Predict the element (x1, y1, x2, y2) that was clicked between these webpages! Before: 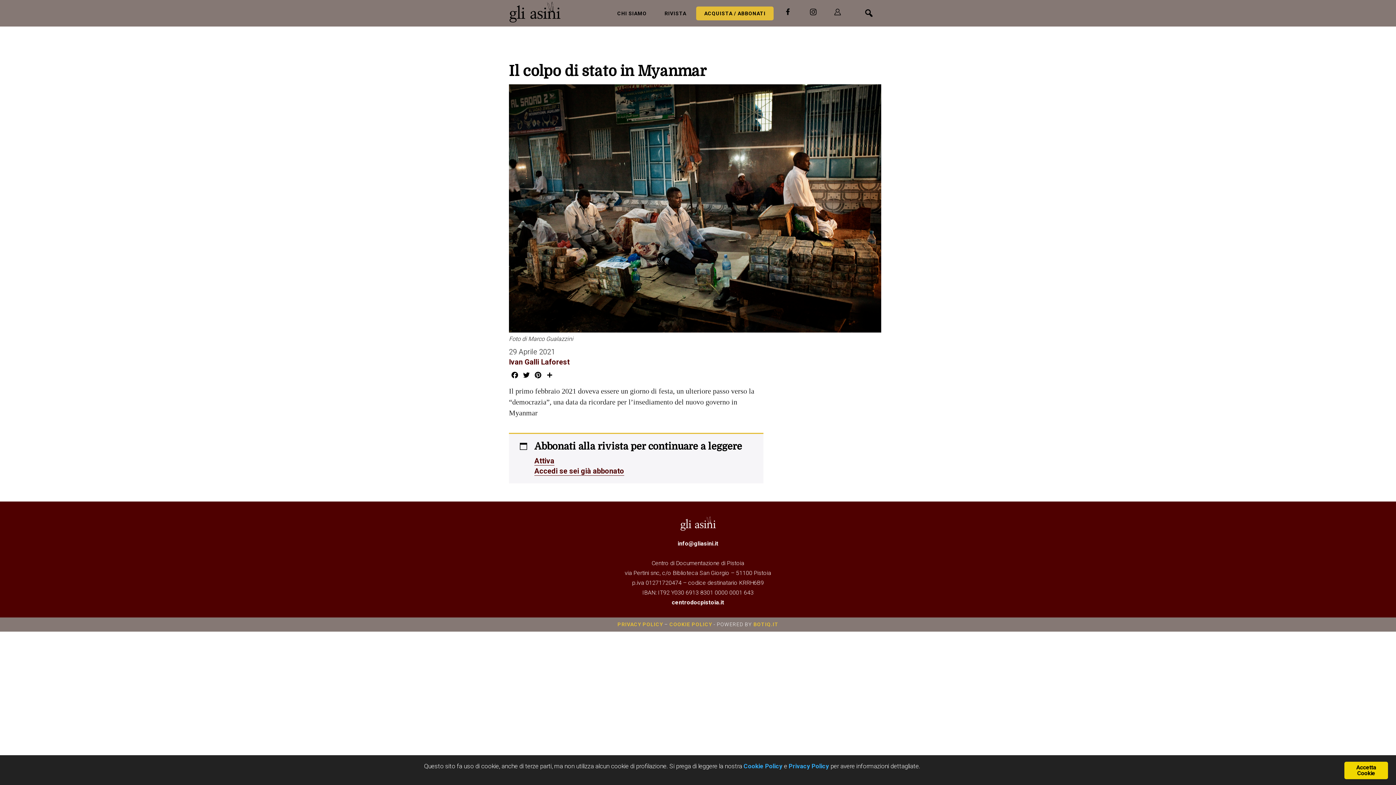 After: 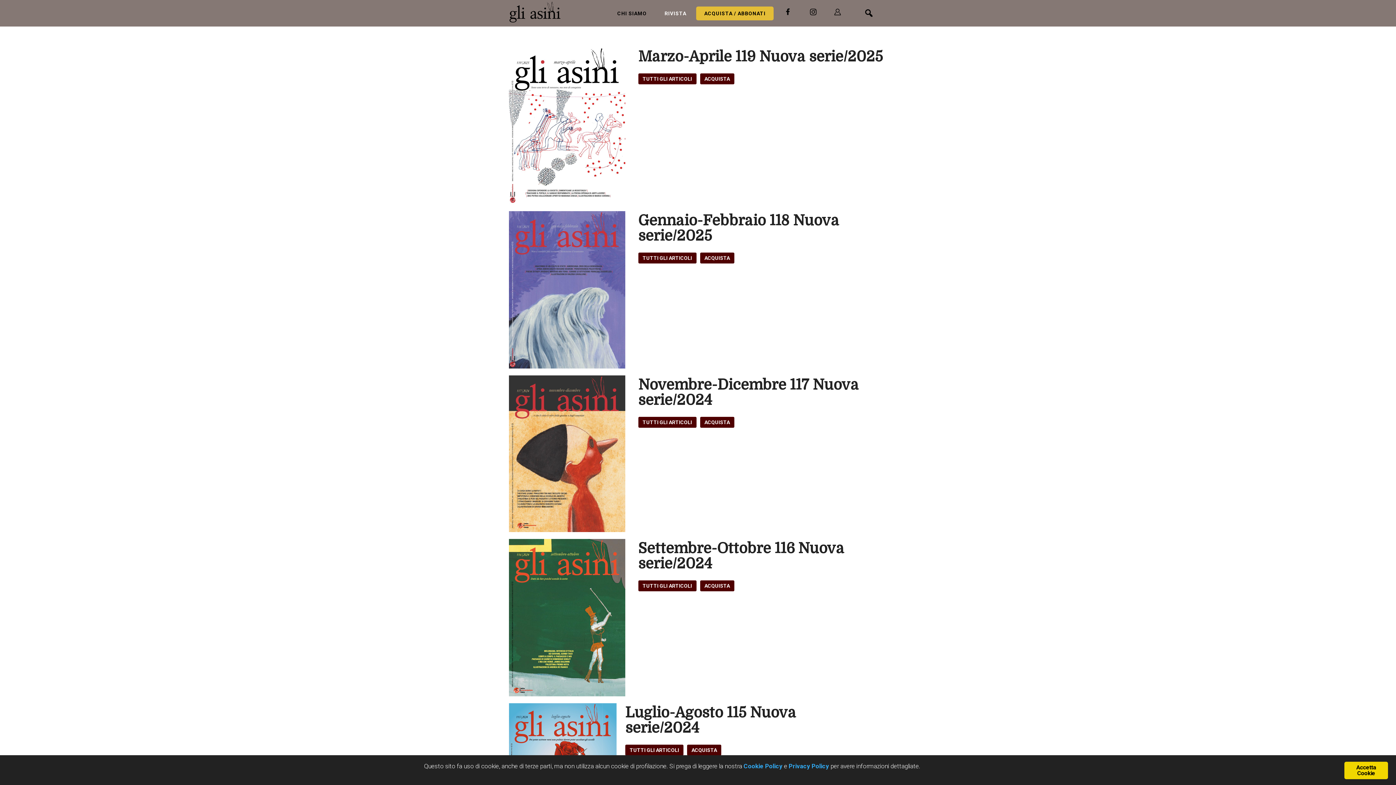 Action: label: RIVISTA bbox: (660, 6, 690, 20)